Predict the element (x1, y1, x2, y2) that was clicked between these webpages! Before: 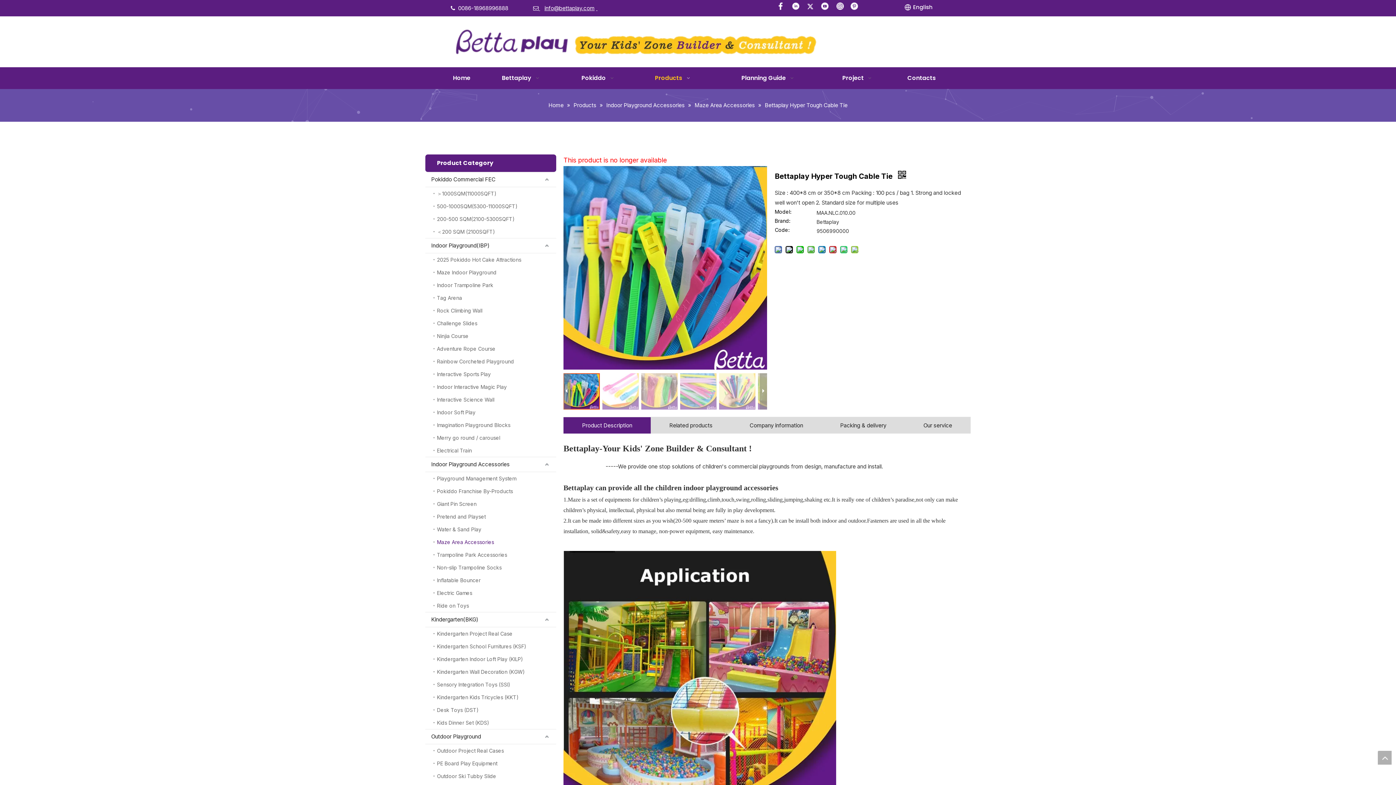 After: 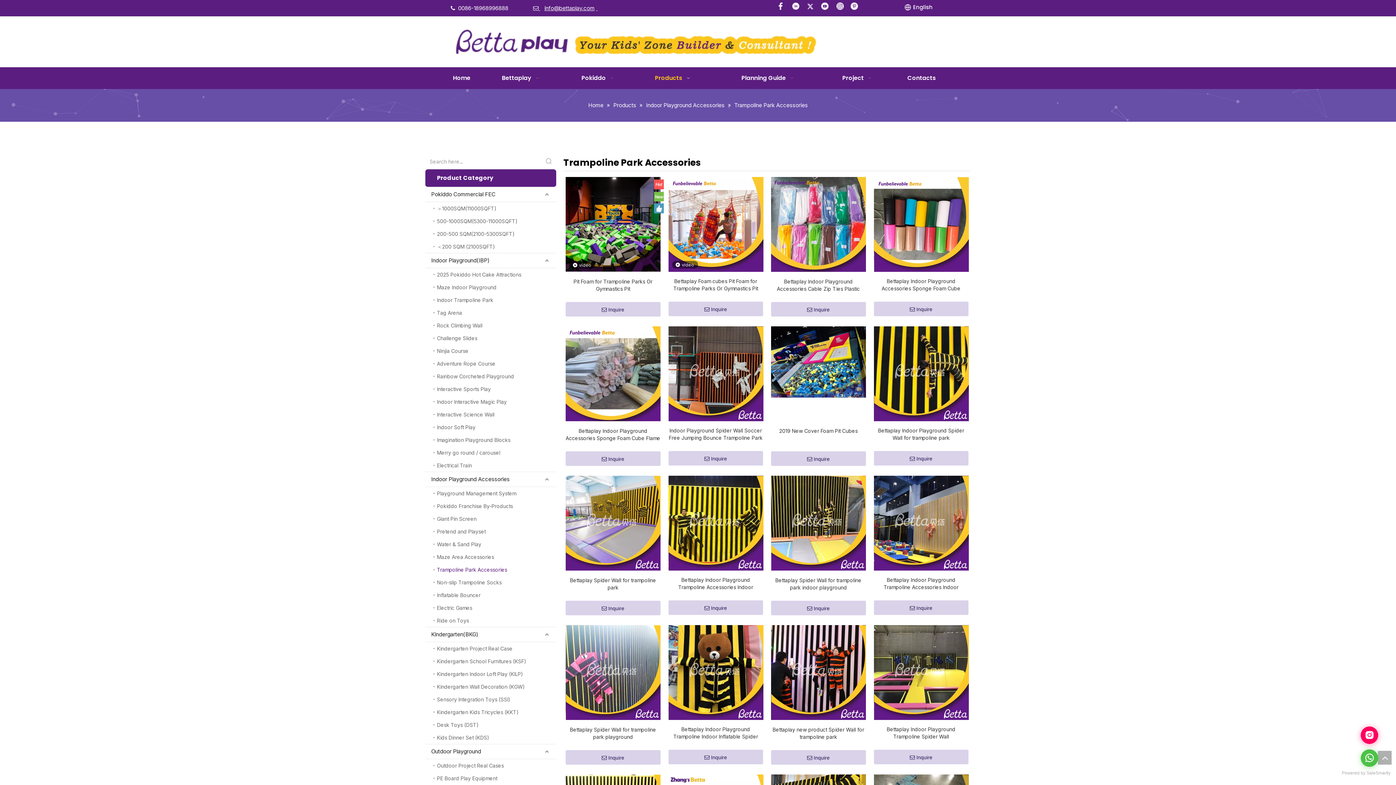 Action: label: Trampoline Park Accessories bbox: (433, 548, 556, 561)